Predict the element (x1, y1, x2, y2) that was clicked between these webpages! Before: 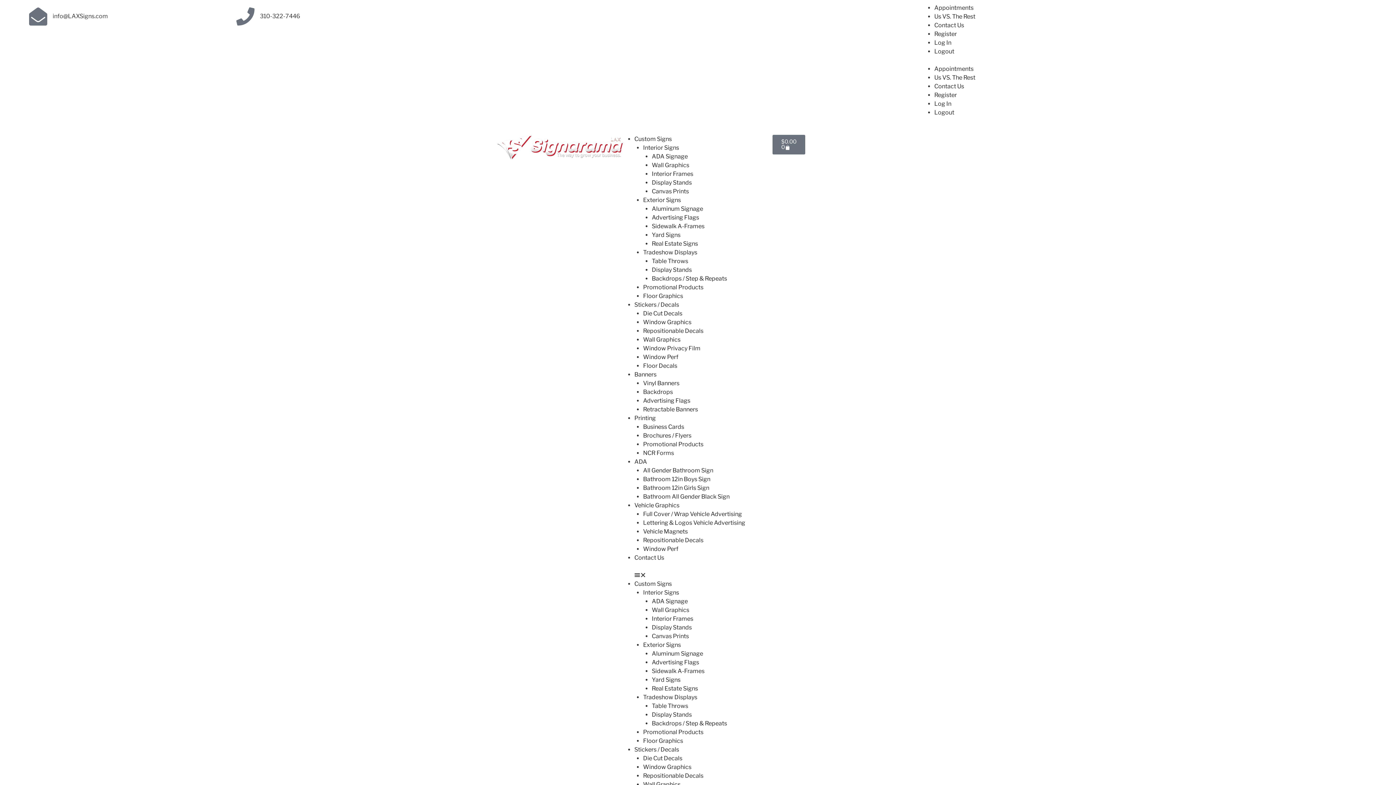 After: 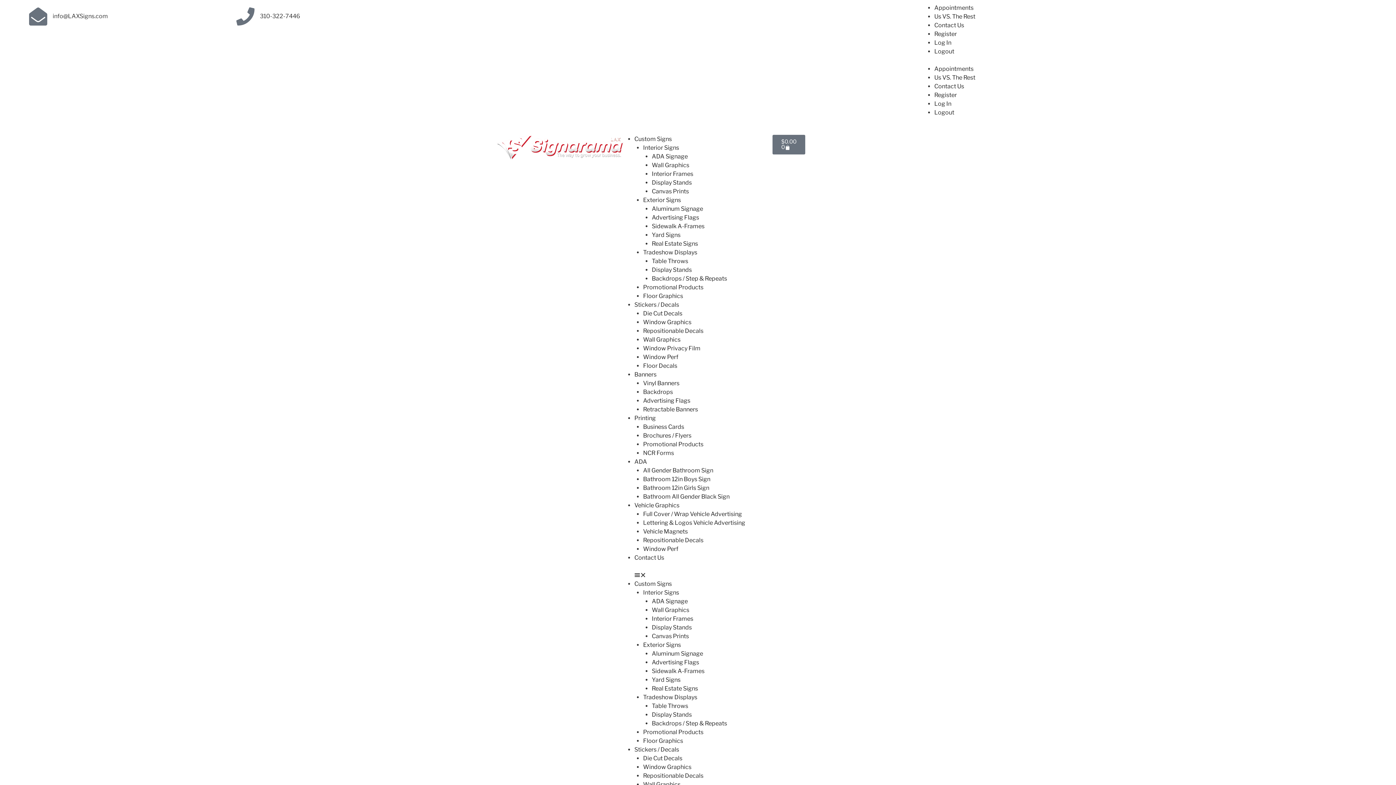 Action: label: Wall Graphics bbox: (643, 336, 680, 343)